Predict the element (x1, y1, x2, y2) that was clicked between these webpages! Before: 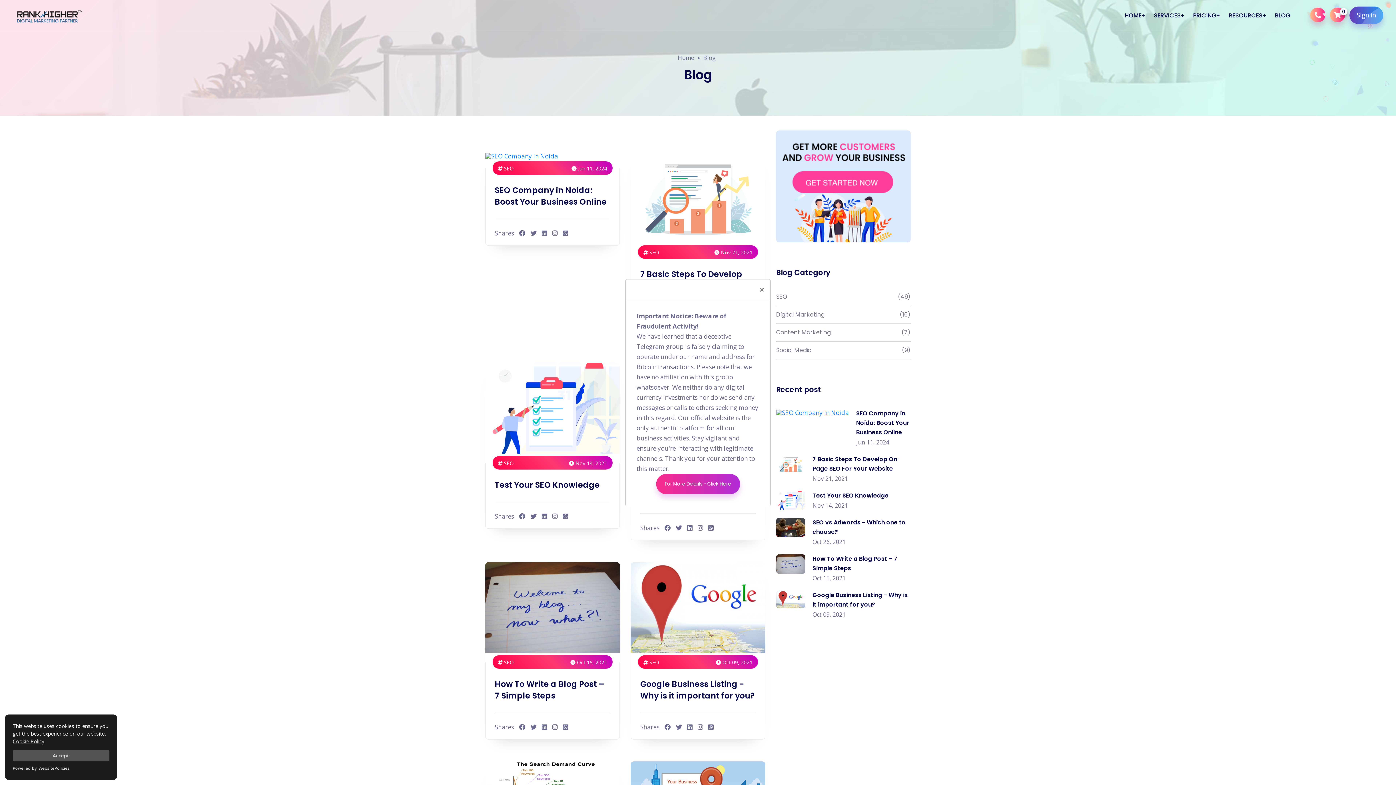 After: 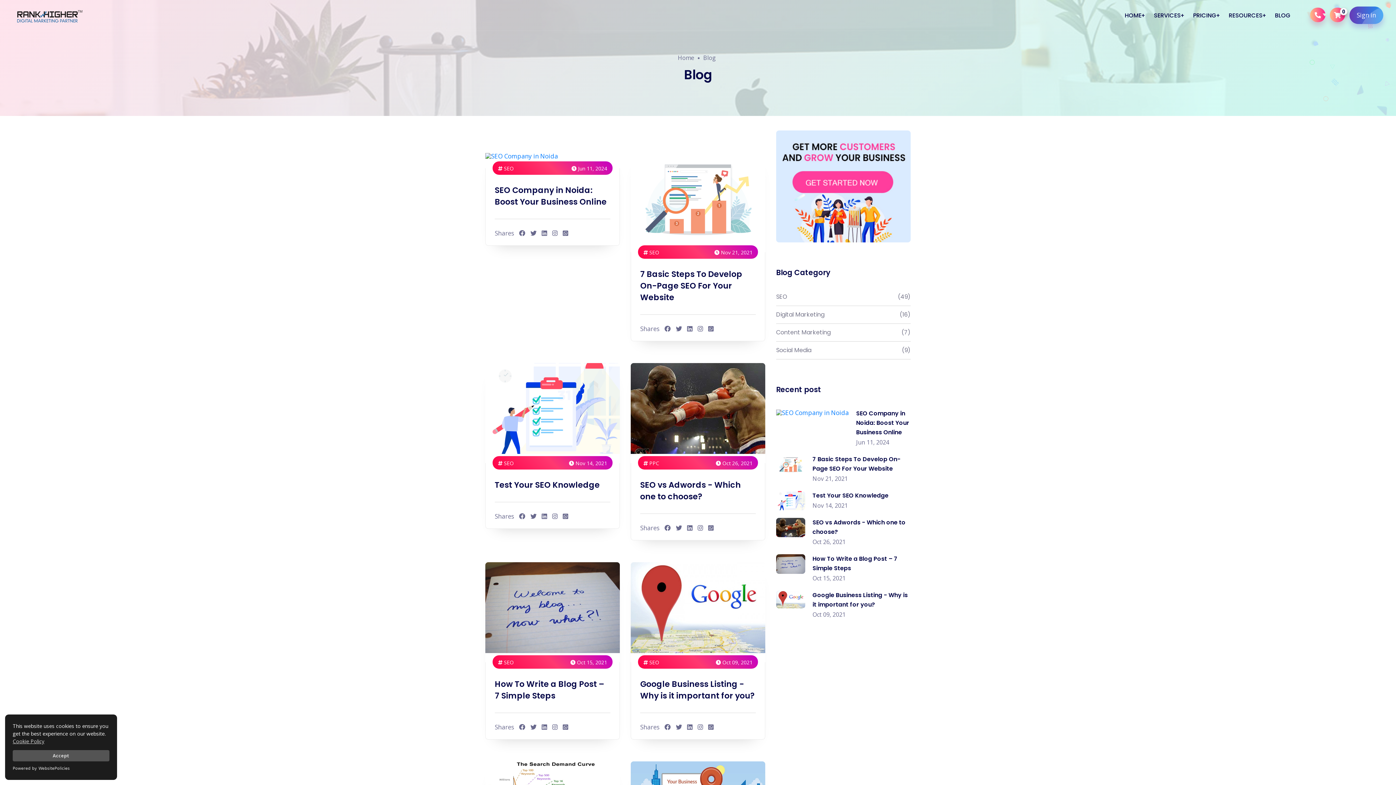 Action: label: Close bbox: (753, 279, 770, 299)